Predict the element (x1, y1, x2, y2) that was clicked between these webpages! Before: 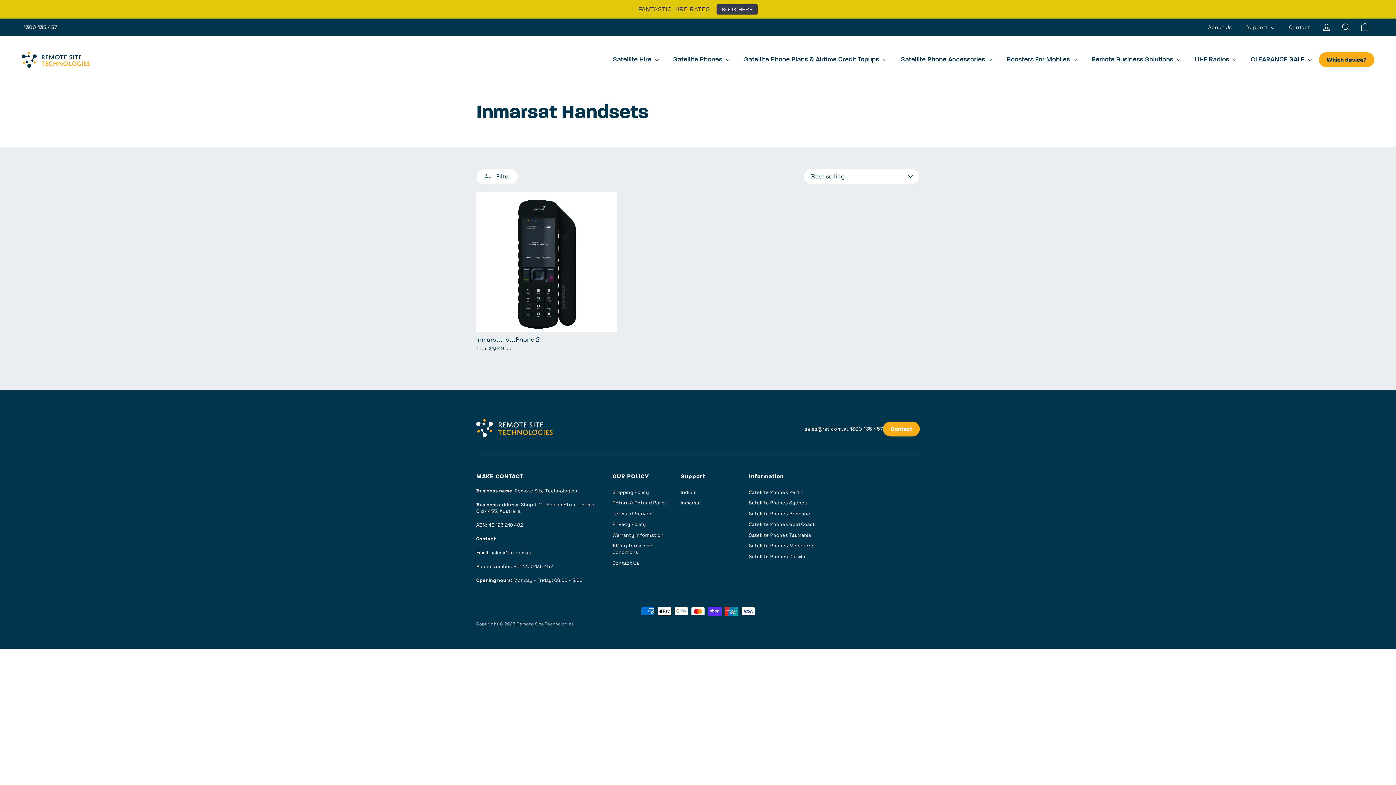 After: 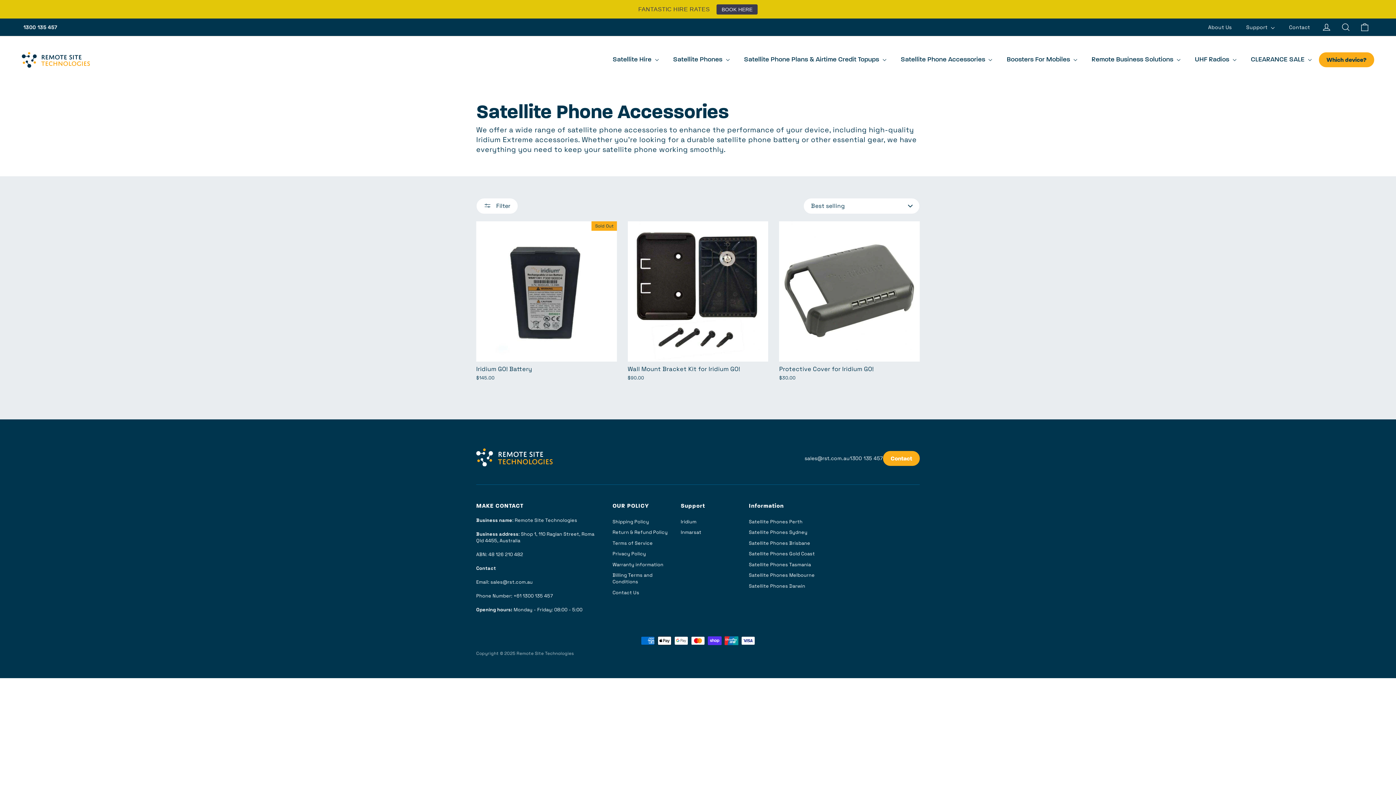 Action: label: Satellite Phone Accessories  bbox: (893, 52, 999, 67)